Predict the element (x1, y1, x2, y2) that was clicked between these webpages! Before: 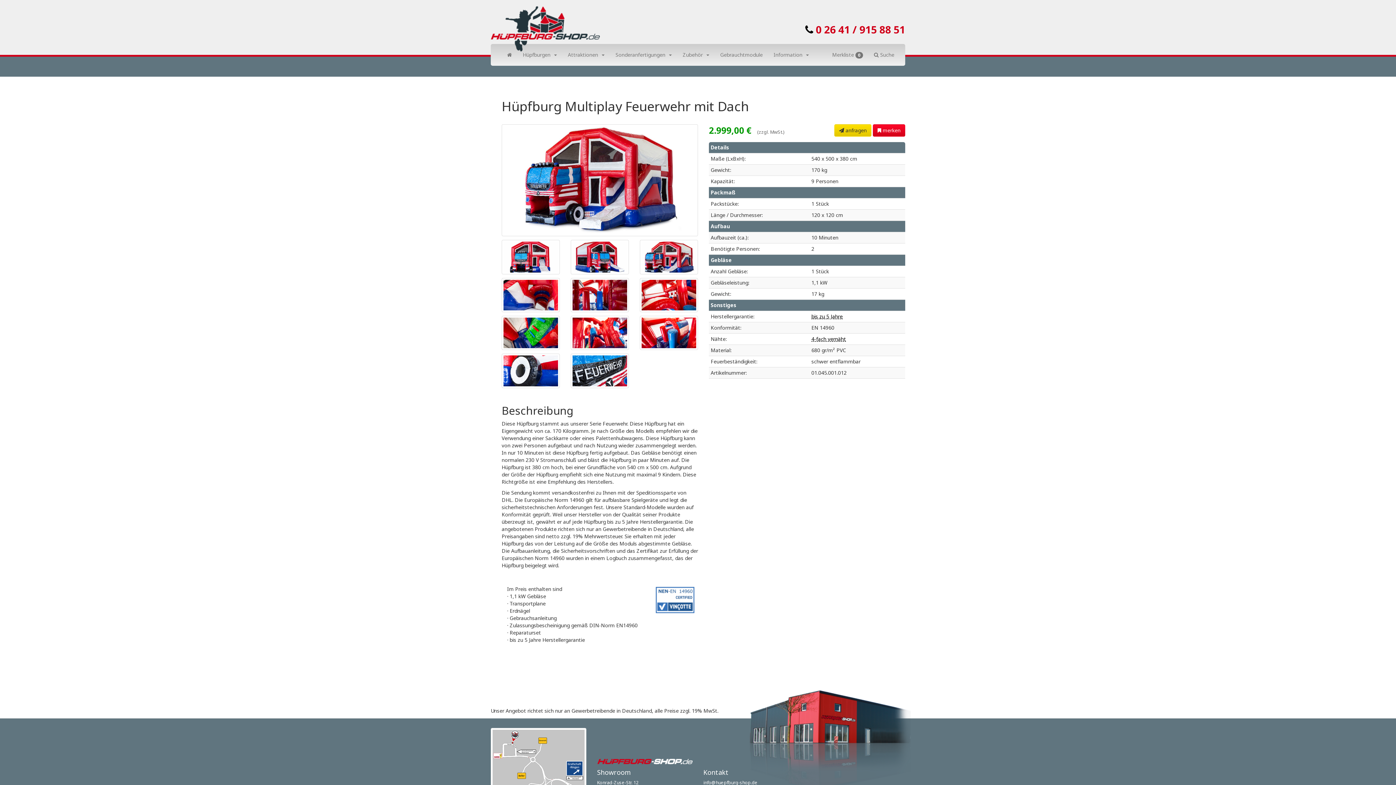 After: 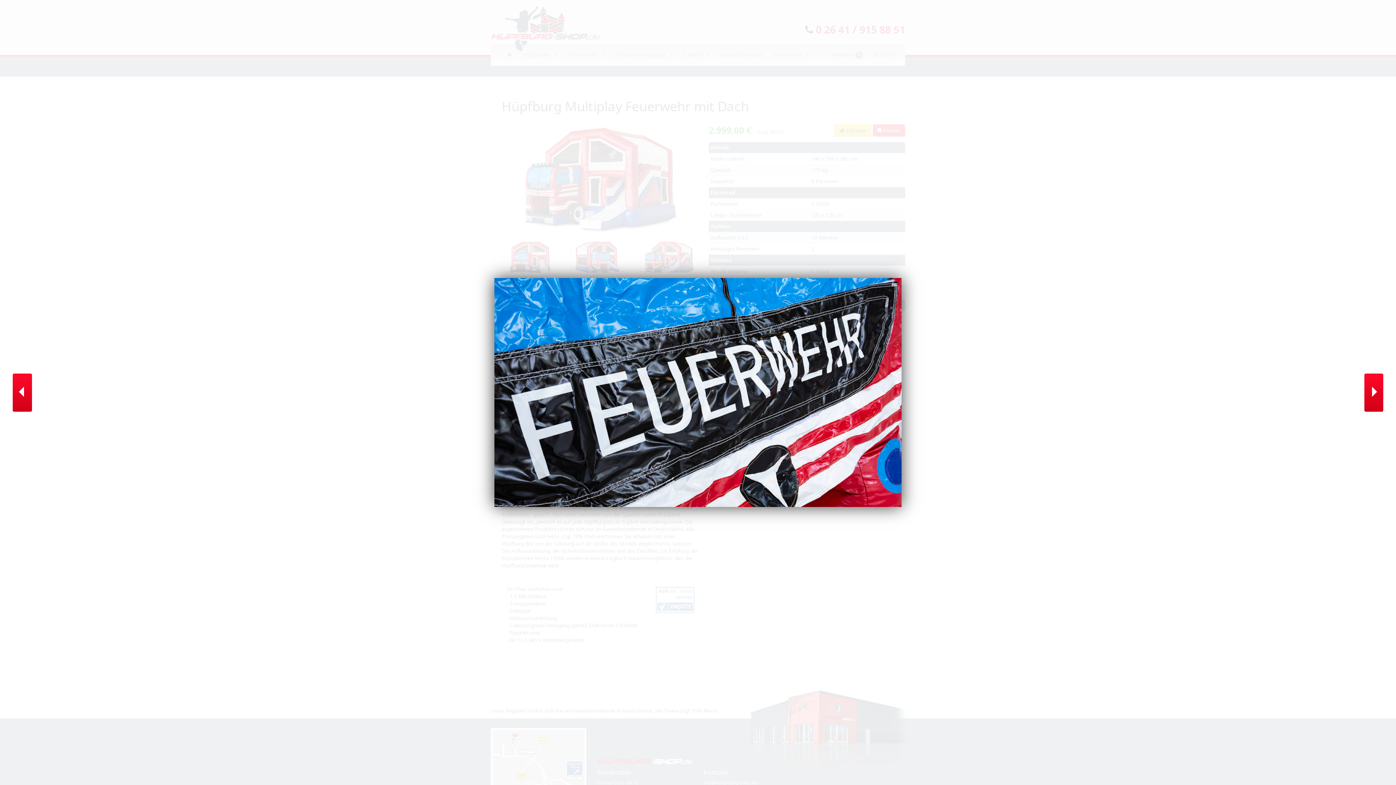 Action: bbox: (570, 366, 629, 373)